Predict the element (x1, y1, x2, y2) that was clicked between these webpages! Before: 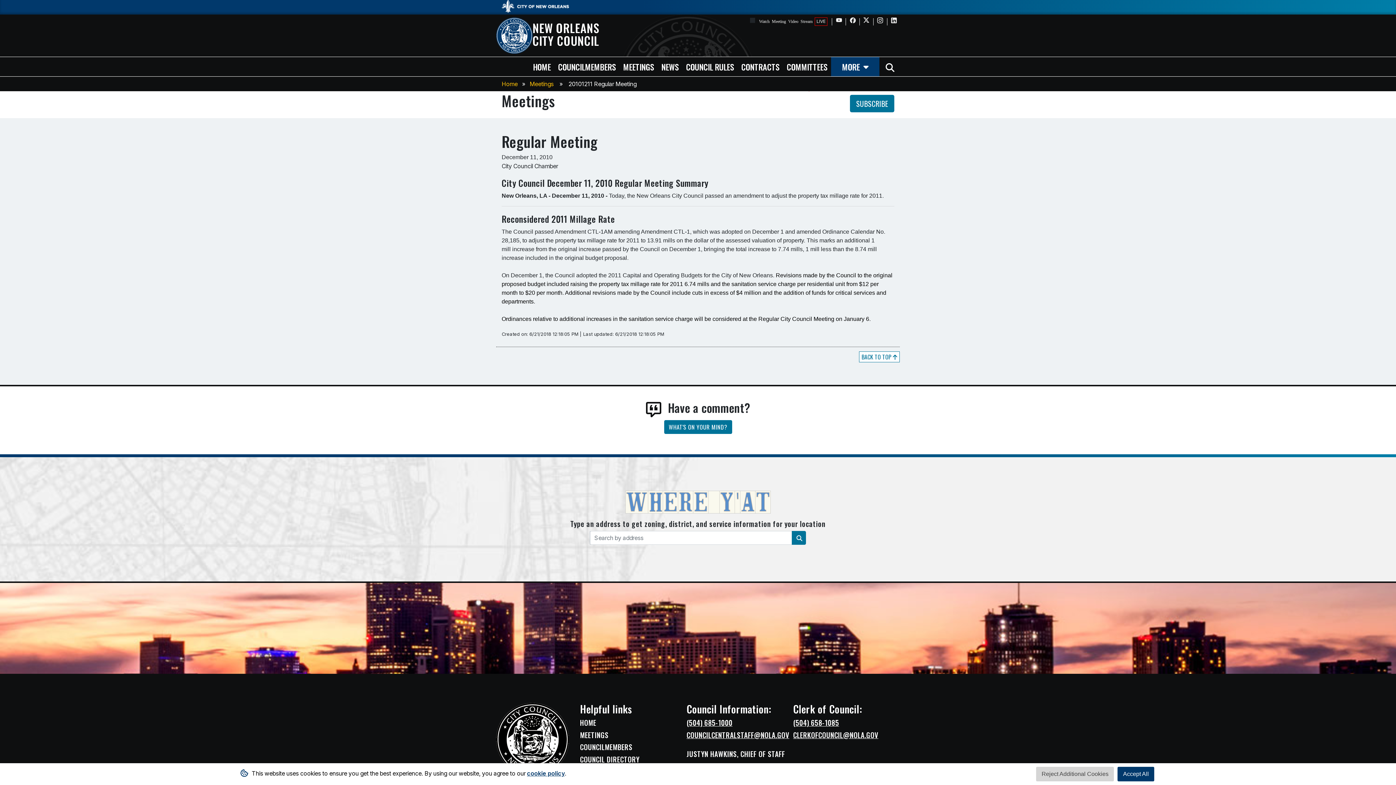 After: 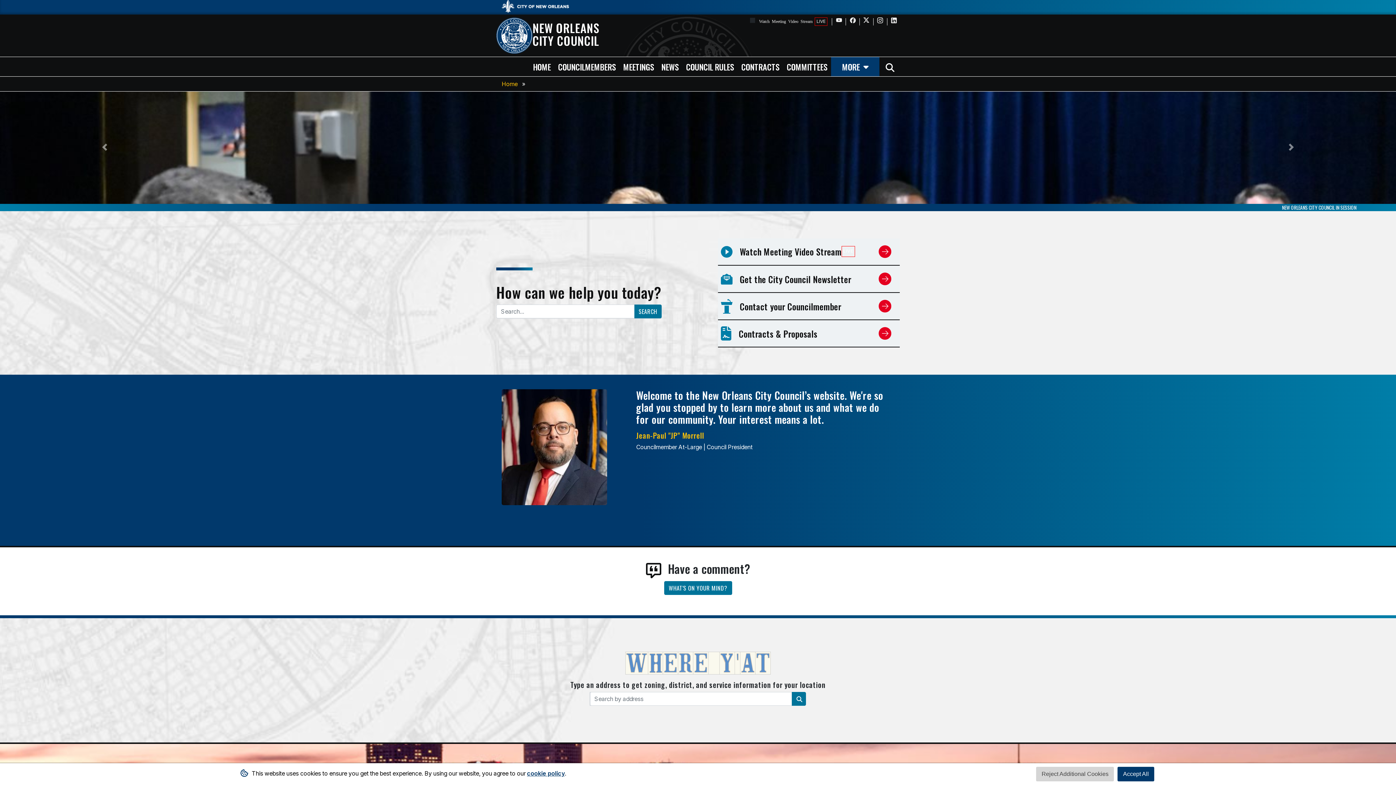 Action: bbox: (501, 80, 517, 87) label: Home